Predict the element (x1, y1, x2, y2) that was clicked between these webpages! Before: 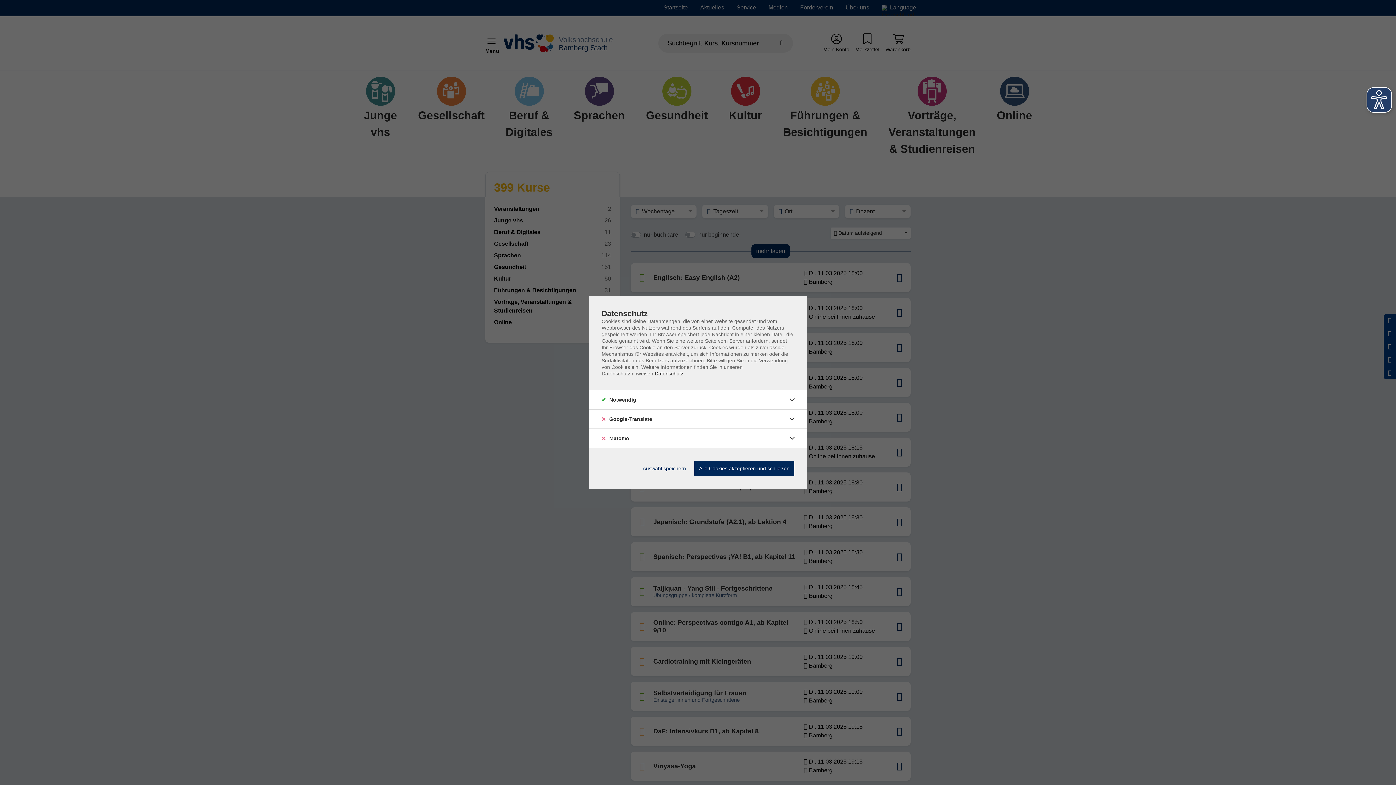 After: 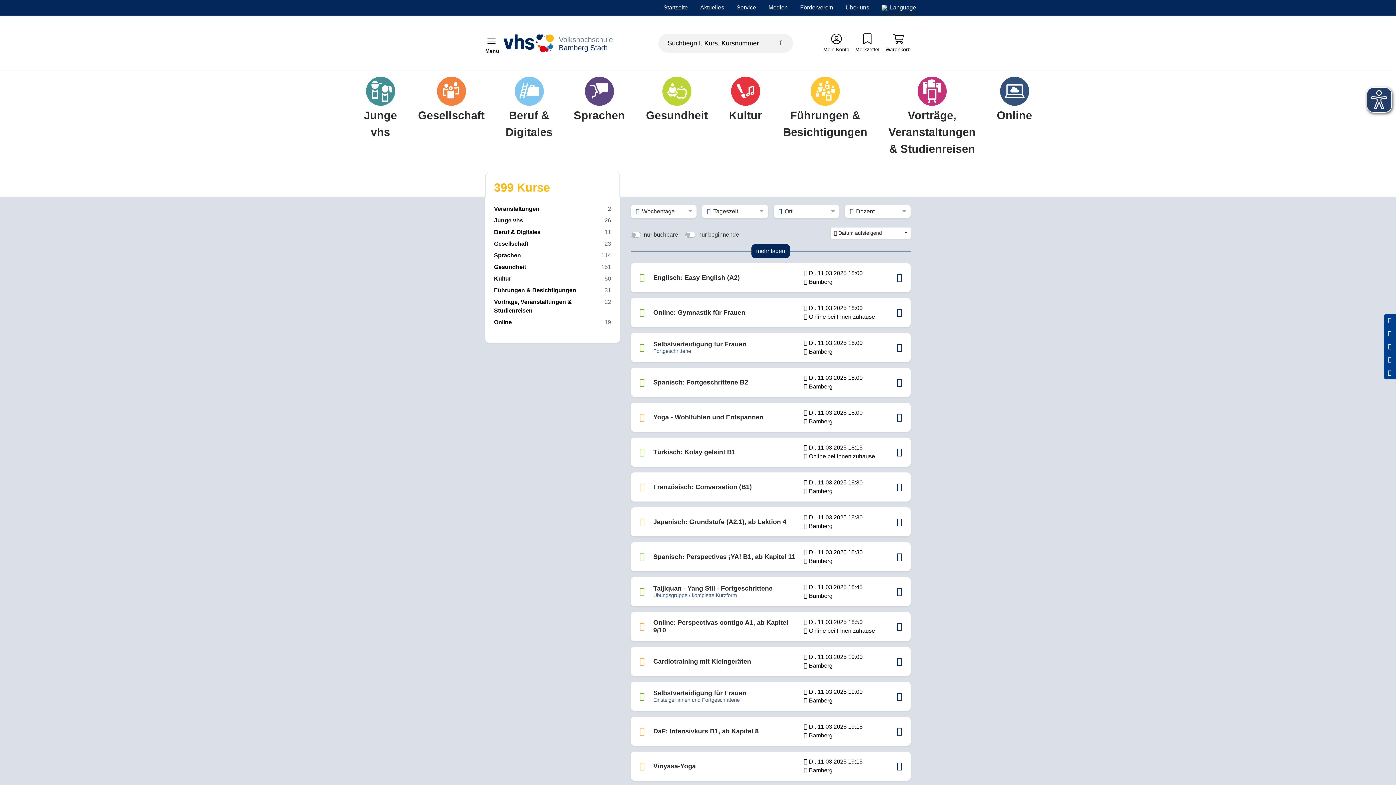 Action: label: Alle Cookies akzeptieren und schließen bbox: (694, 461, 794, 476)